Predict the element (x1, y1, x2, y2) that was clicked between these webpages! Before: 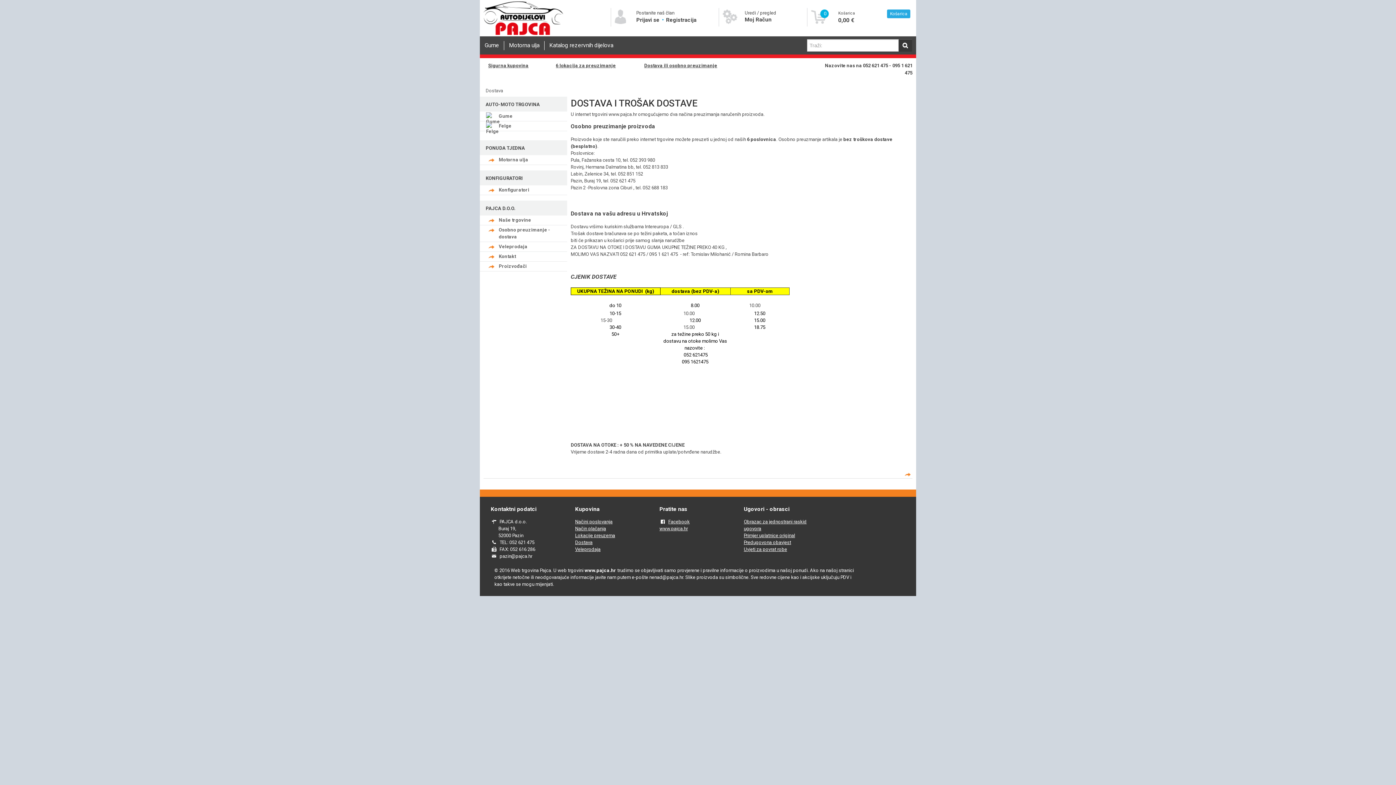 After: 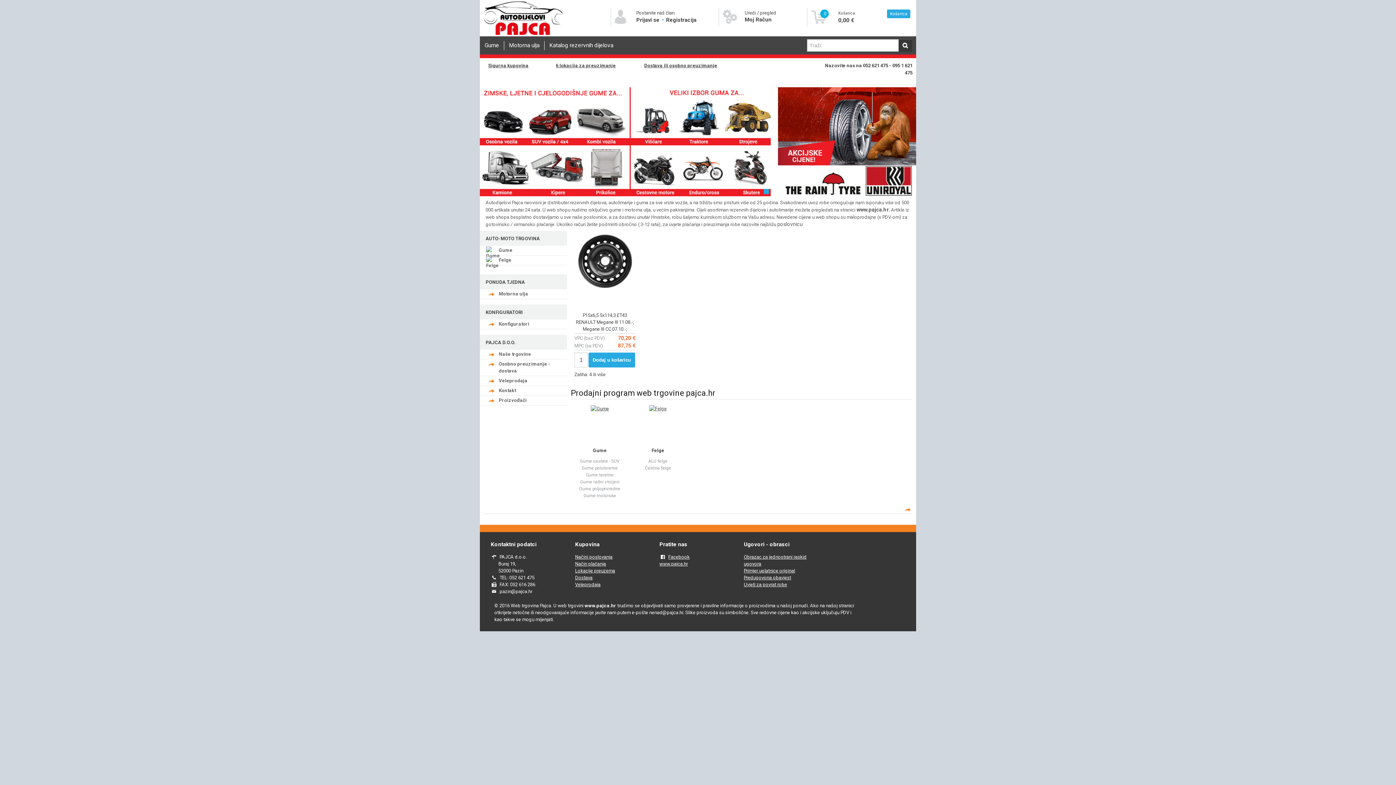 Action: bbox: (905, 472, 912, 477)